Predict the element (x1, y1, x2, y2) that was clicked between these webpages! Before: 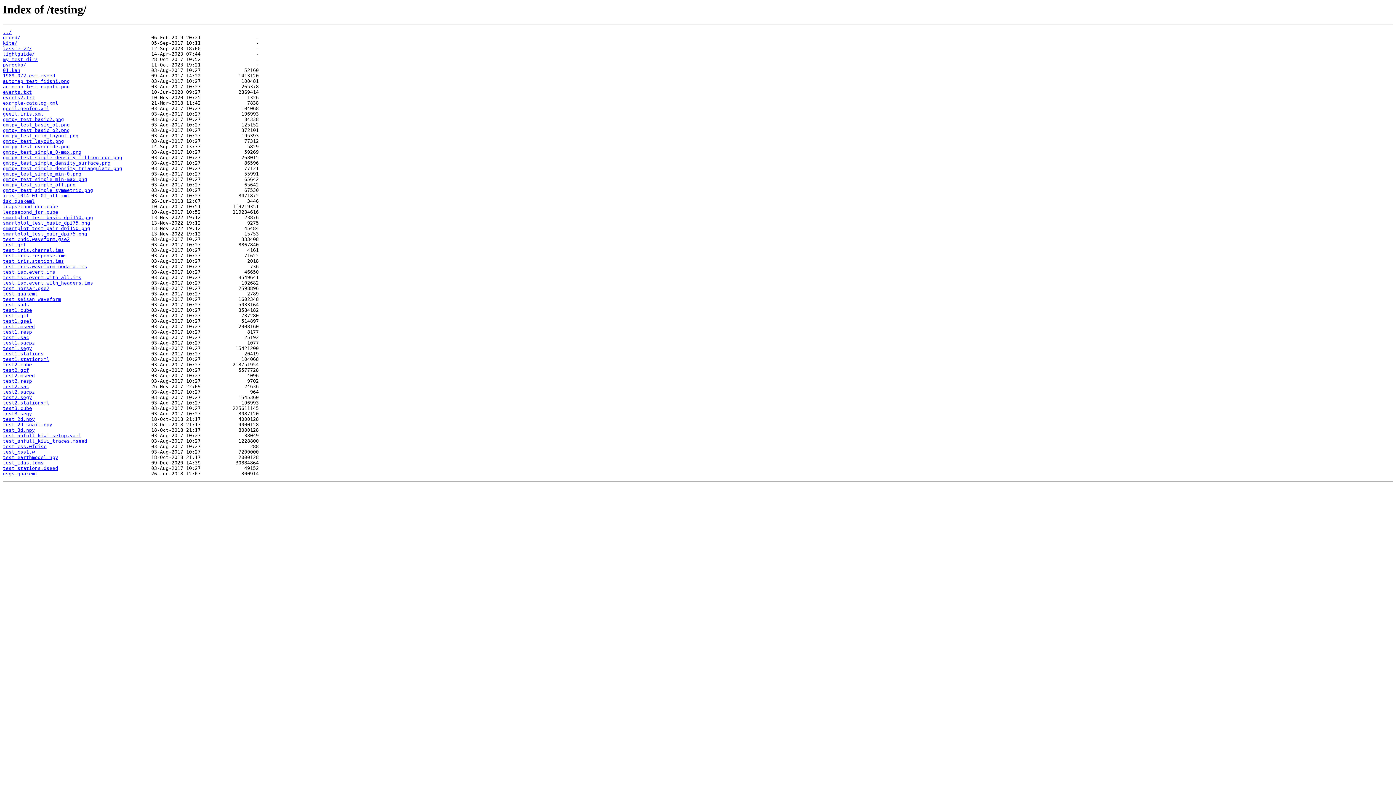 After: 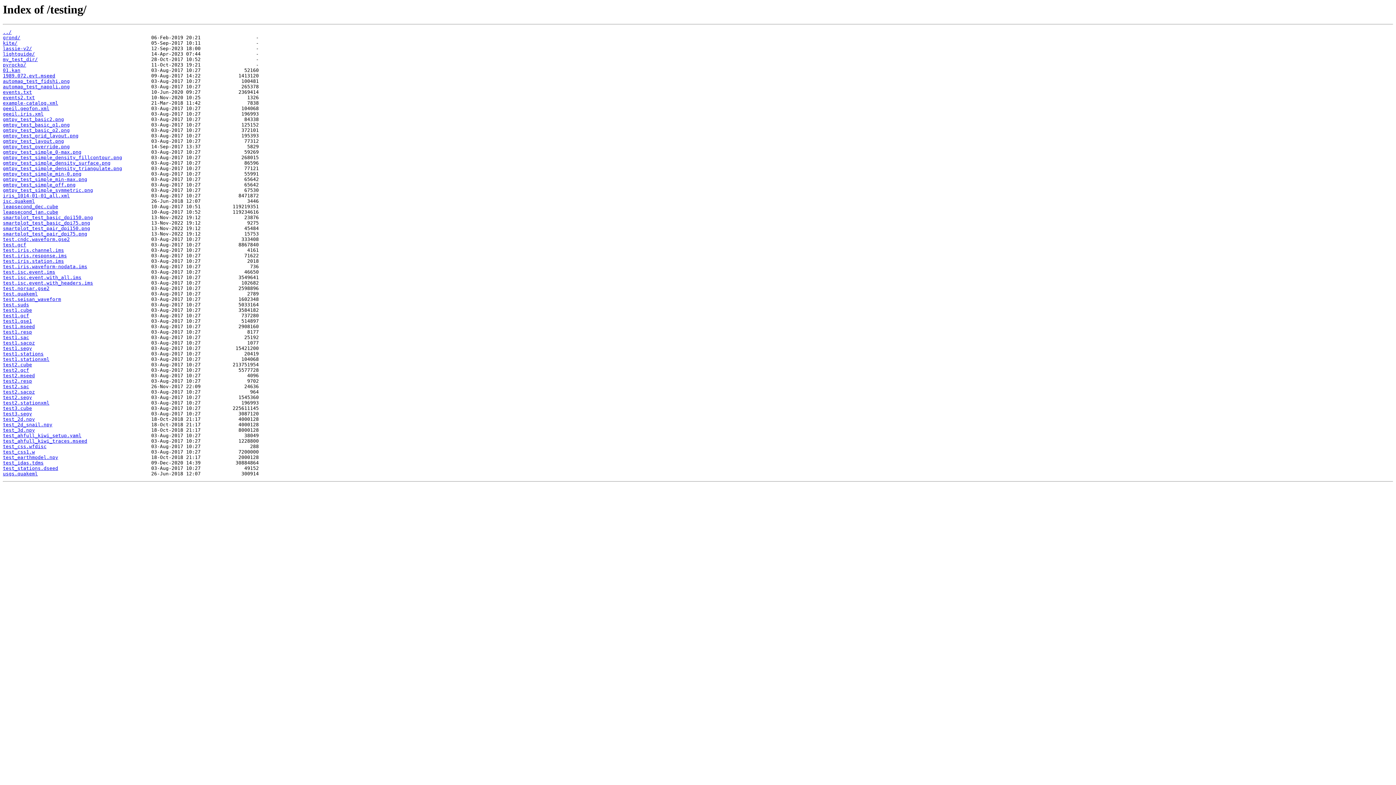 Action: label: test.isc.event.ims bbox: (2, 269, 55, 275)